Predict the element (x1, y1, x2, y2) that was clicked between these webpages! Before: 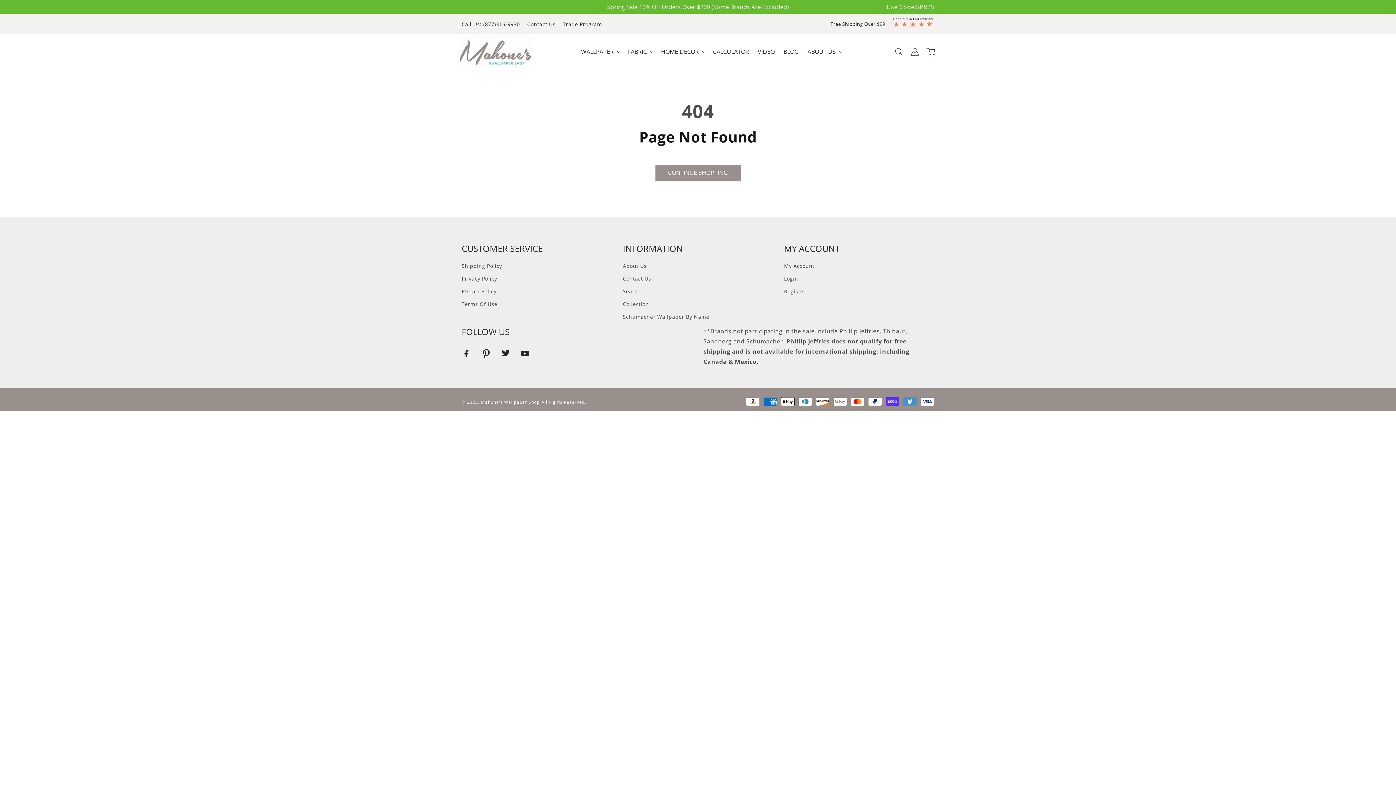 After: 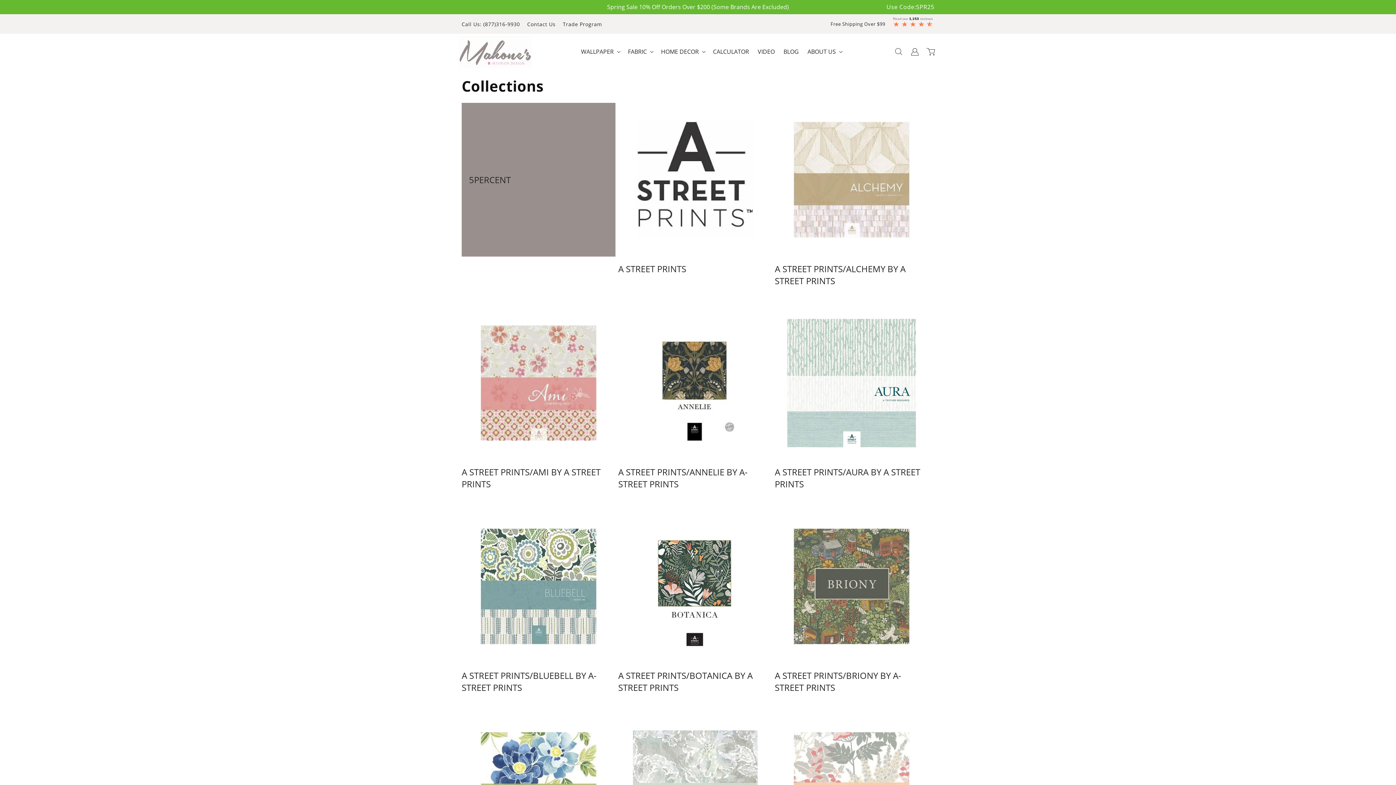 Action: label: Go to /collections bbox: (623, 297, 649, 310)